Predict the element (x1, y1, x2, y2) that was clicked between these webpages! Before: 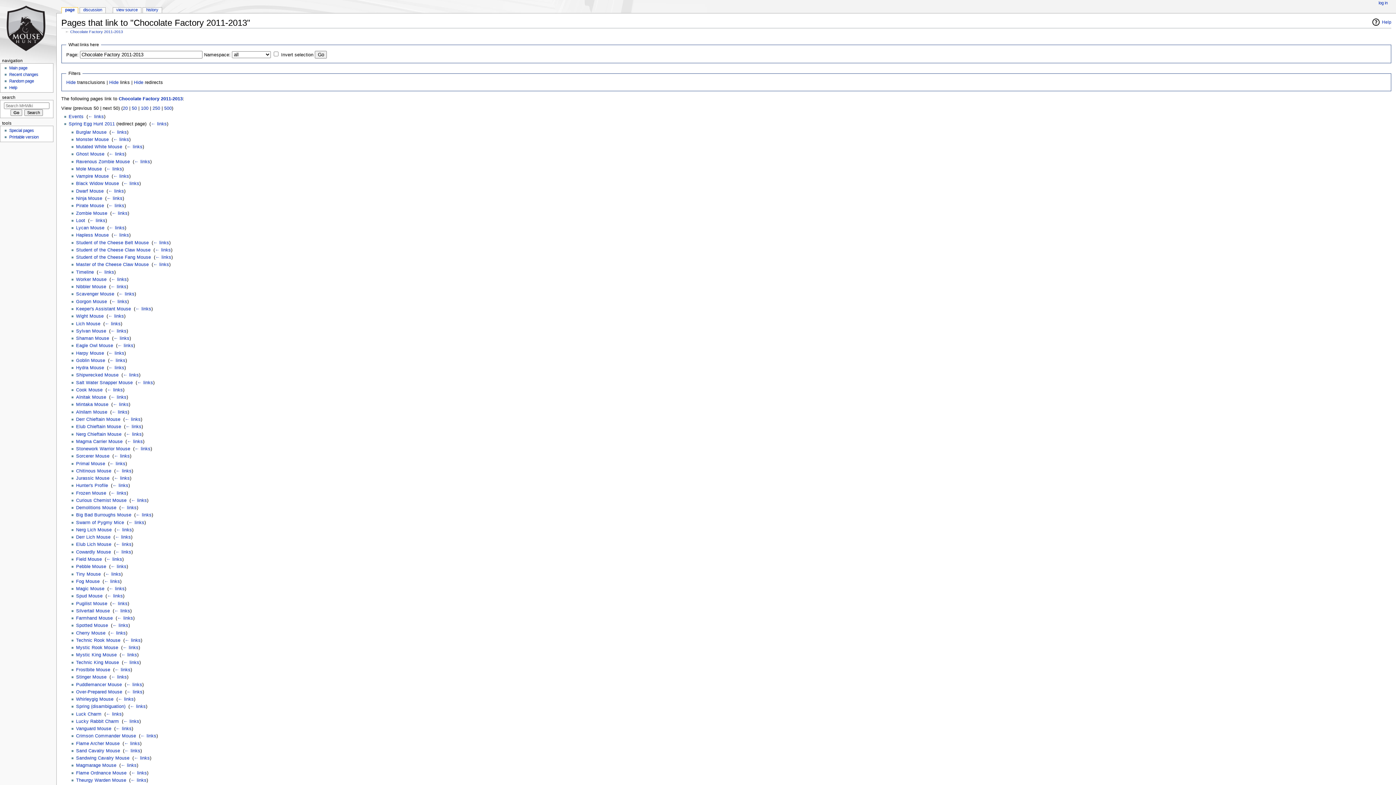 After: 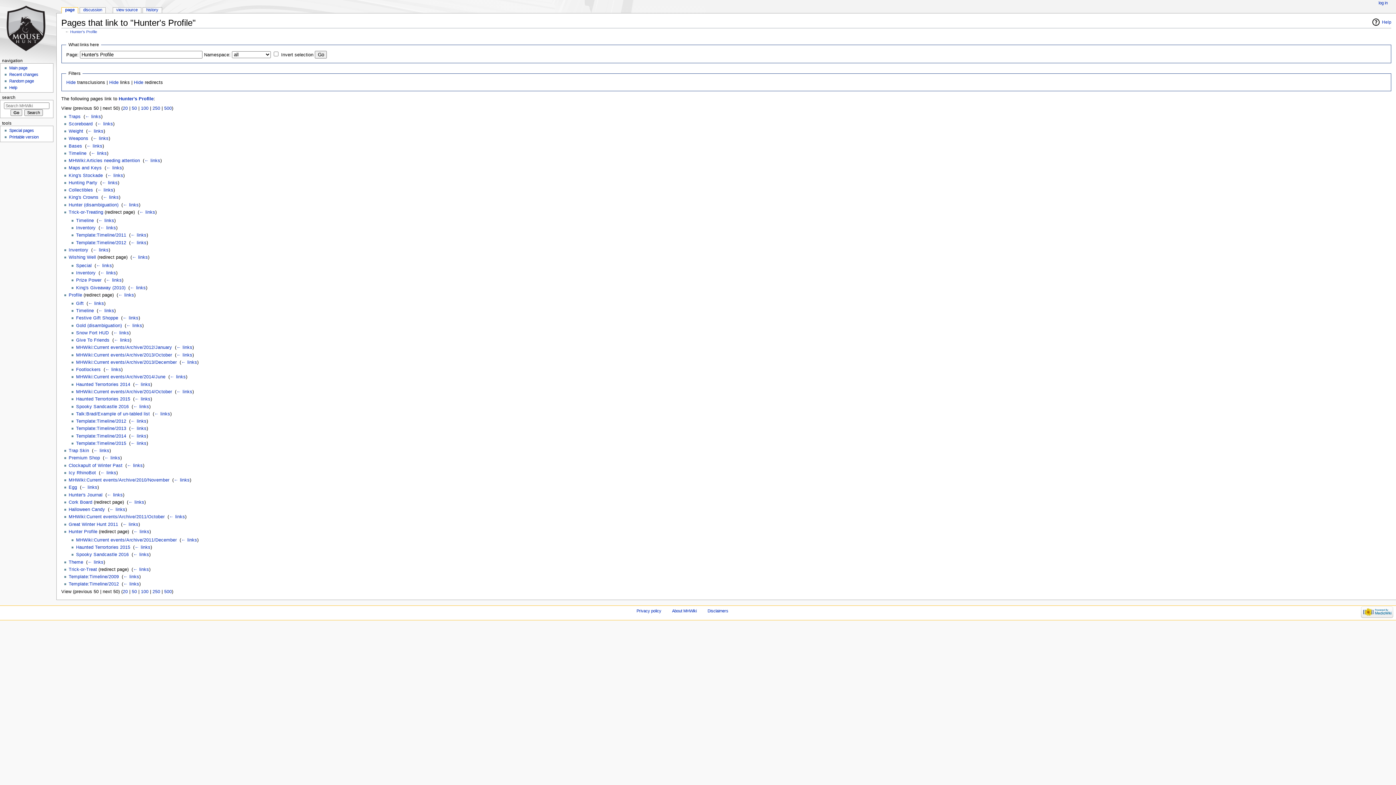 Action: label: ← links bbox: (112, 483, 128, 488)